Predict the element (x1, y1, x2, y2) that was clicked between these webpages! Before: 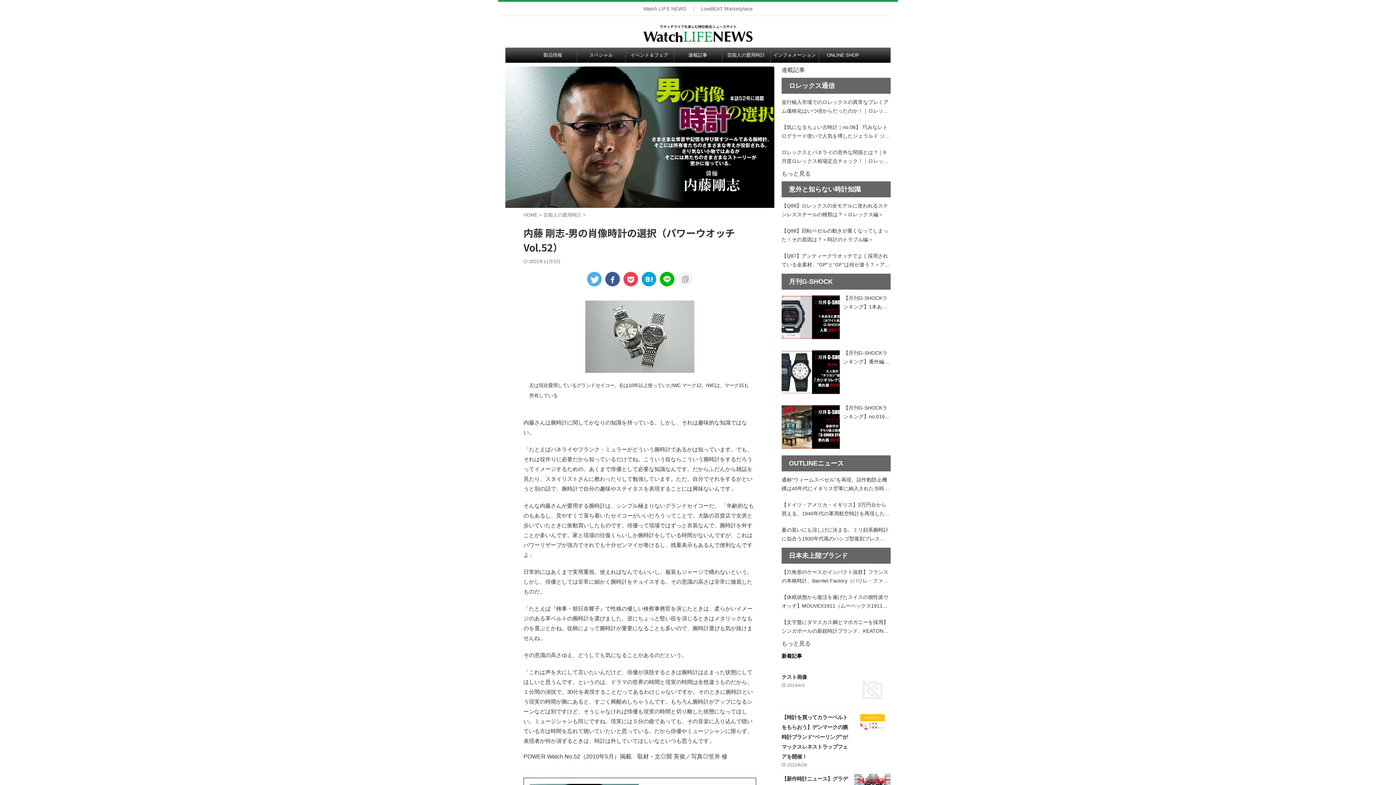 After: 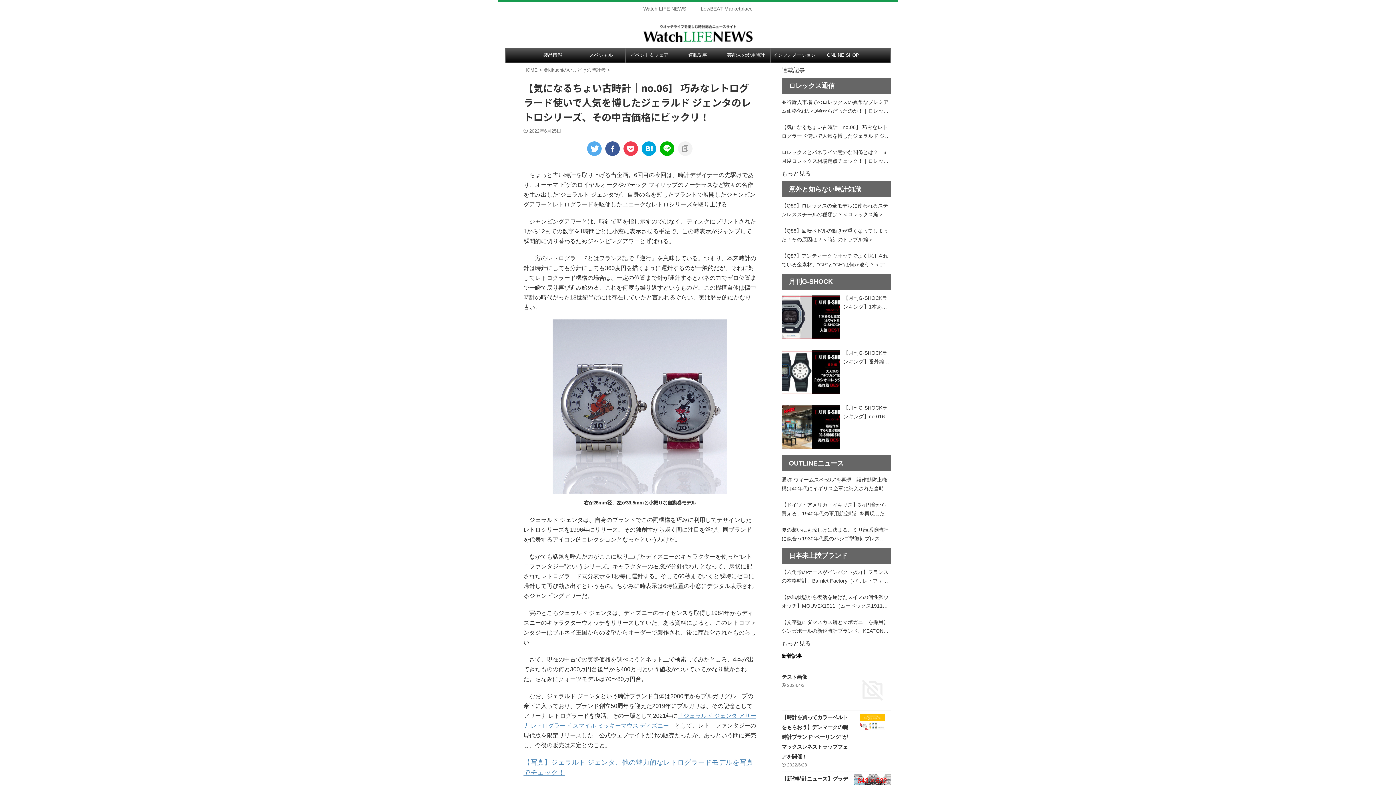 Action: bbox: (781, 122, 890, 140) label: 【気になるちょい古時計｜no.06】 巧みなレトログラード使いで人気を博したジェラルド ジェンタのレトロシリーズ、その中古価格にビックリ！